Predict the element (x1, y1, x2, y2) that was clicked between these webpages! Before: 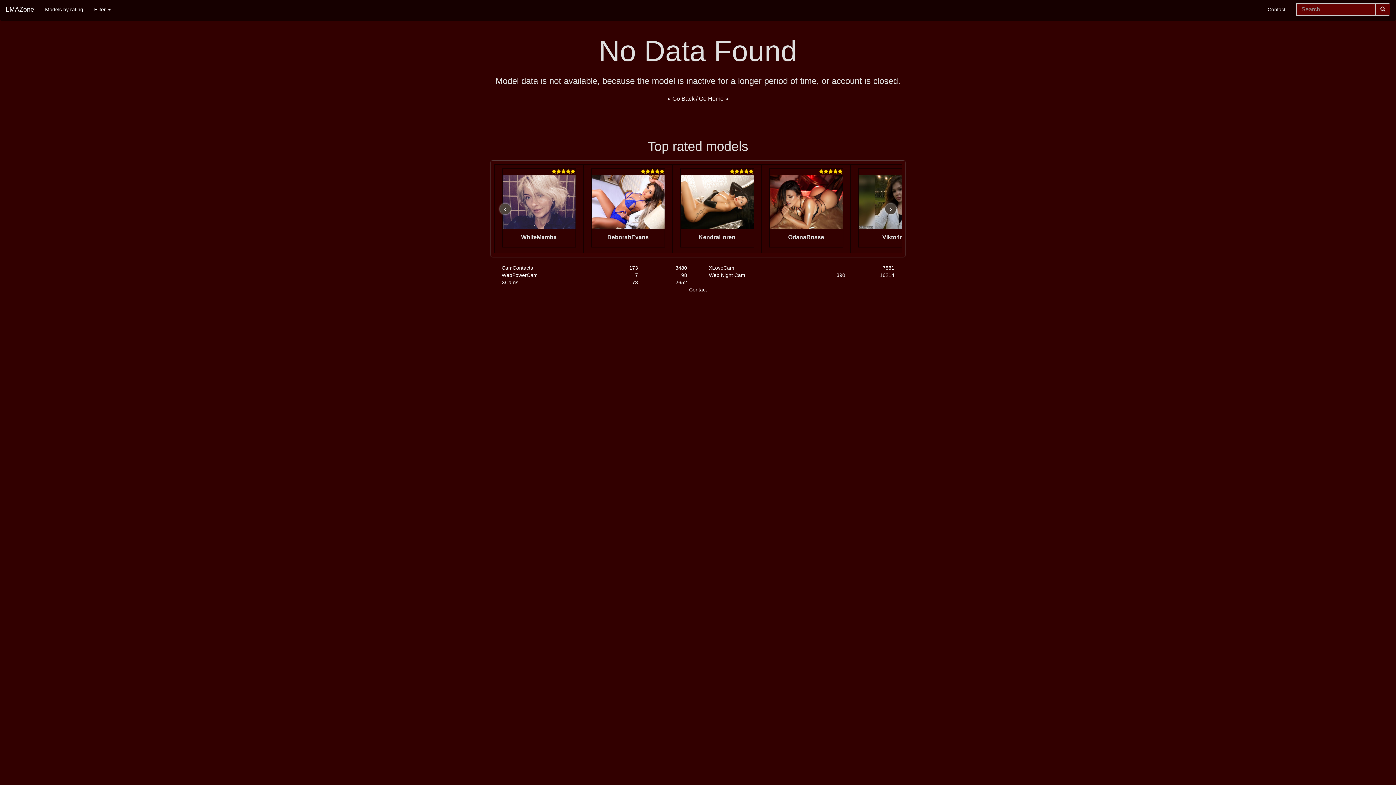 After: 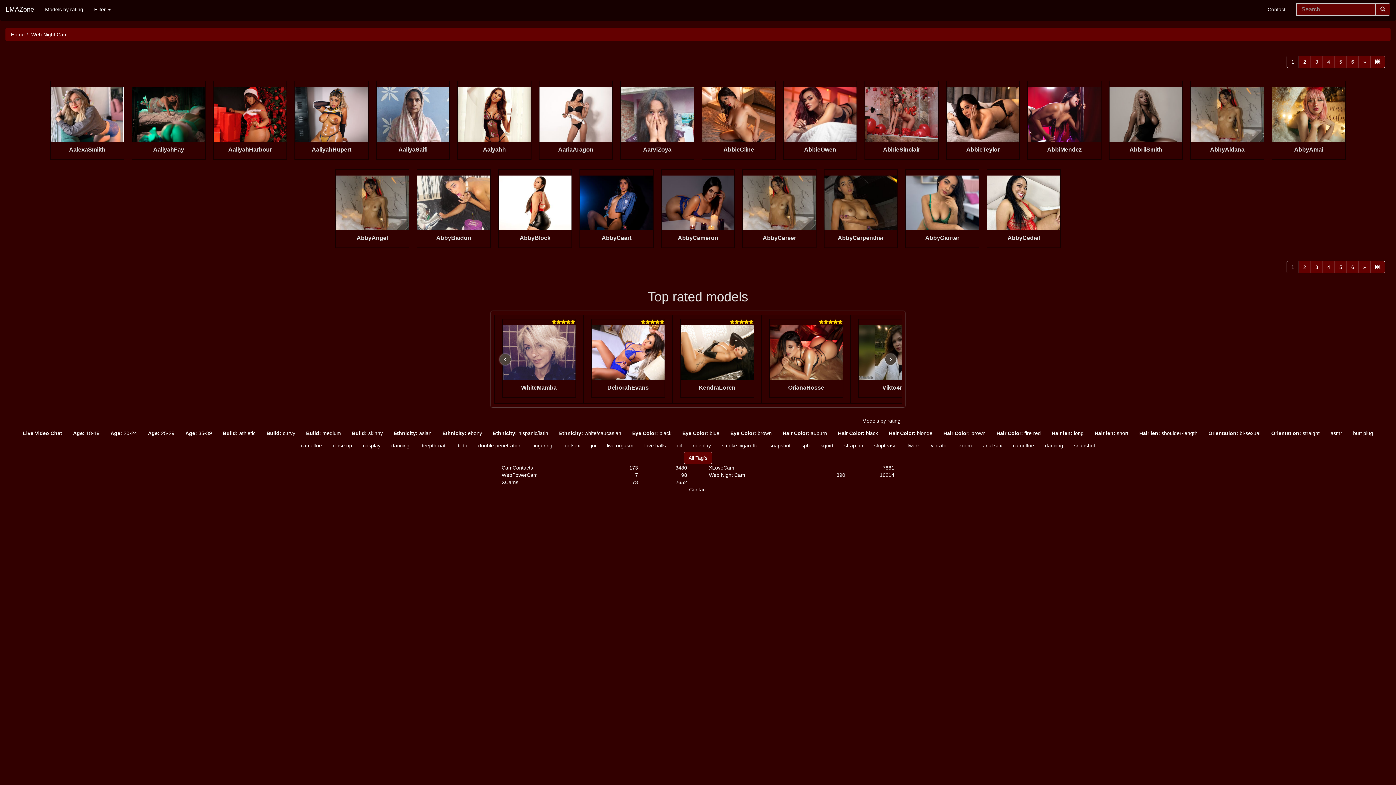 Action: bbox: (880, 272, 894, 278) label: 16214